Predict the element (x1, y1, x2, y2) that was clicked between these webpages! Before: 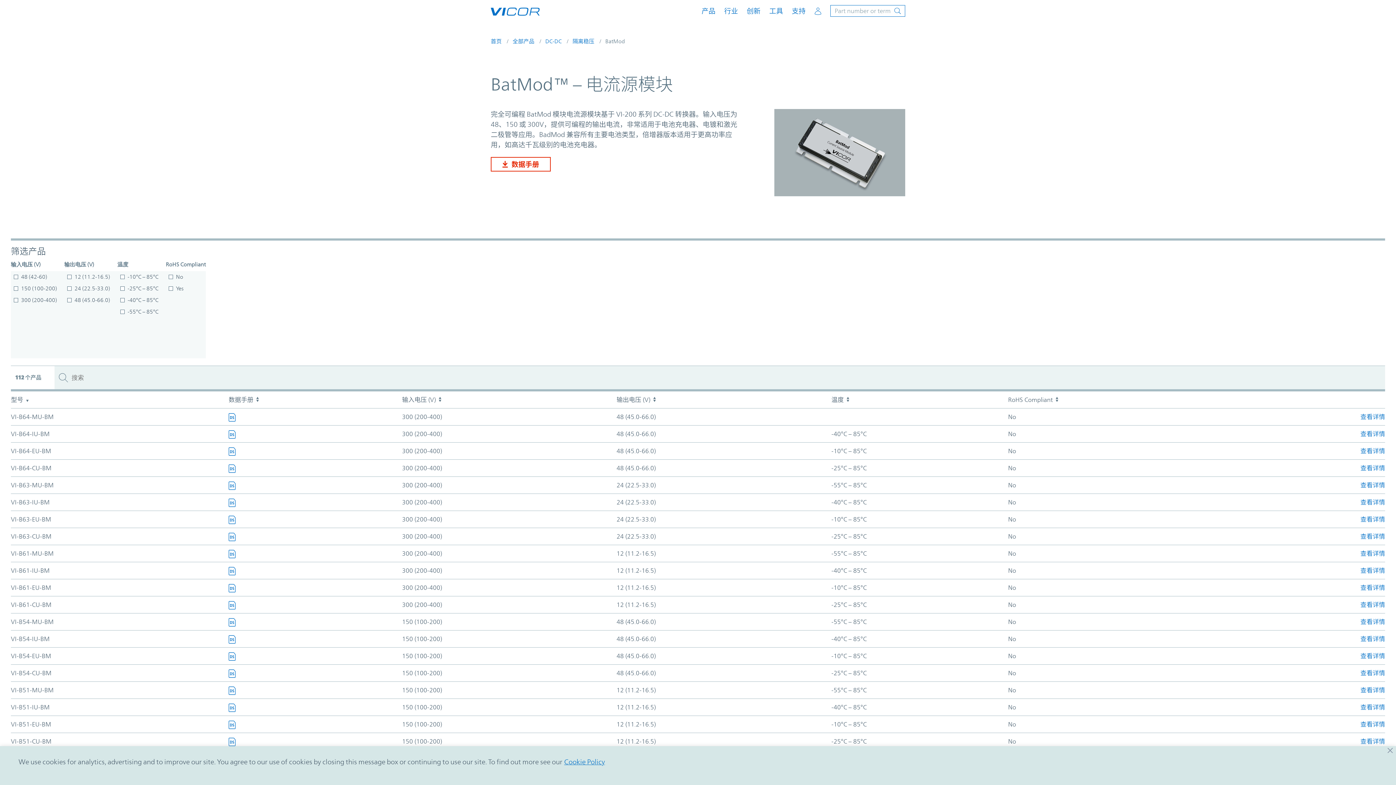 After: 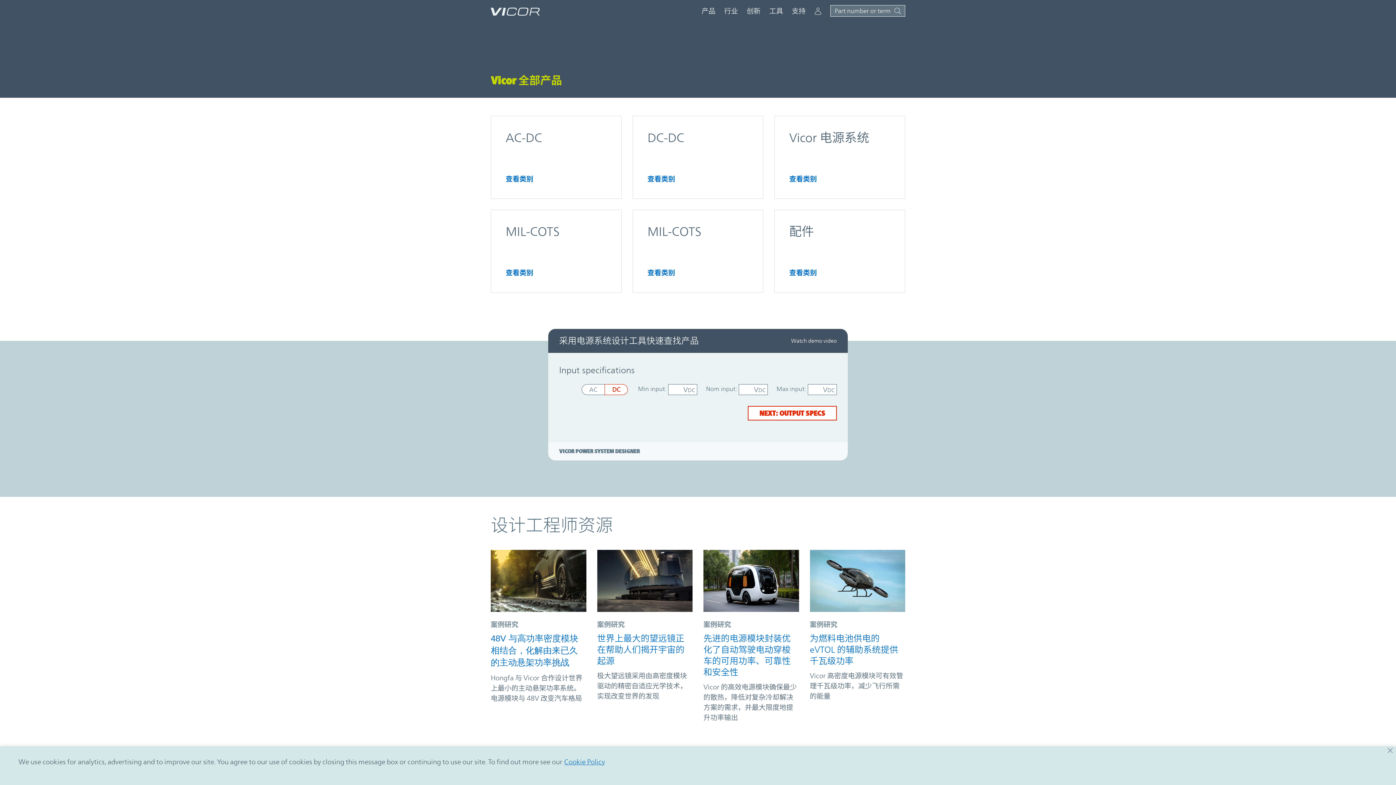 Action: label: 全部产品 bbox: (512, 37, 534, 45)